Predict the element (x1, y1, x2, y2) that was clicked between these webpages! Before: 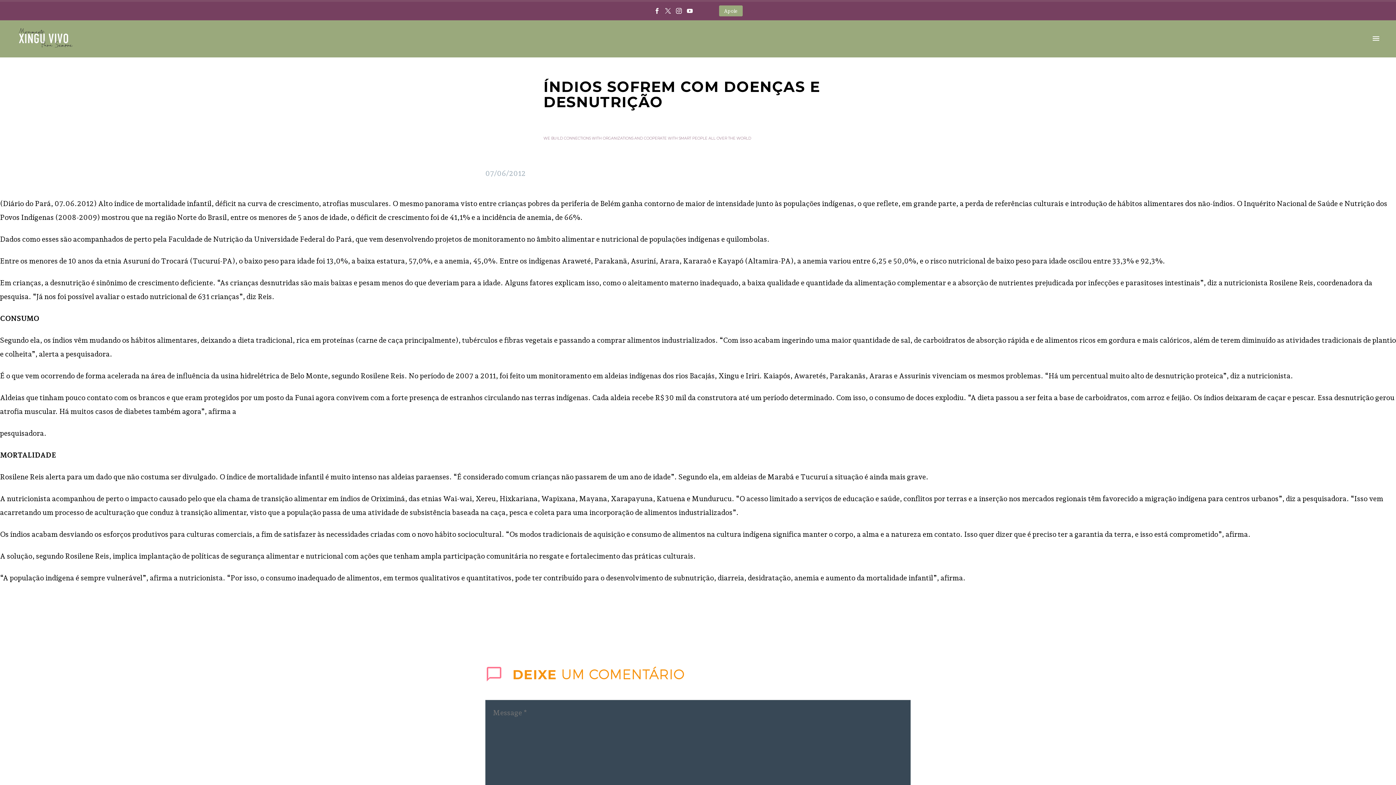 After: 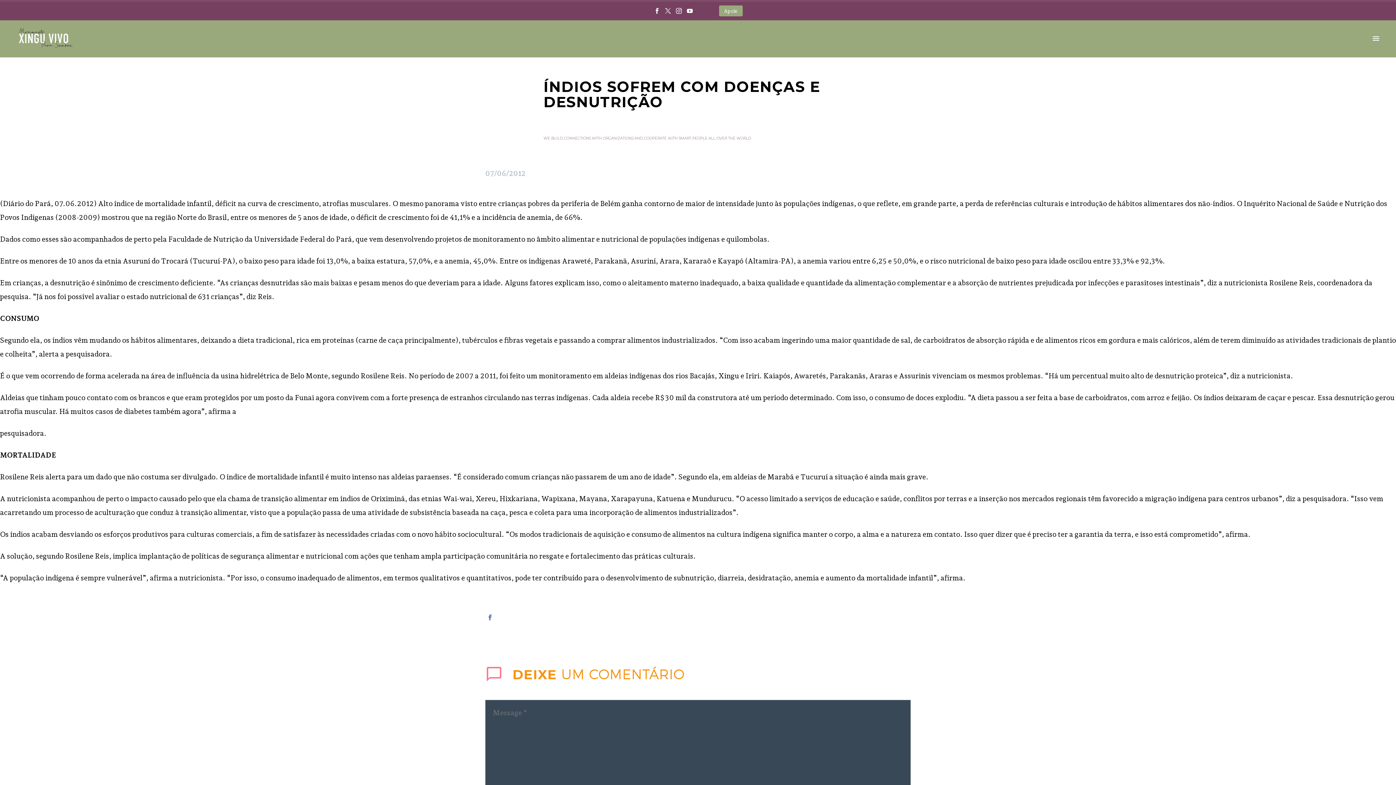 Action: bbox: (487, 614, 493, 620)